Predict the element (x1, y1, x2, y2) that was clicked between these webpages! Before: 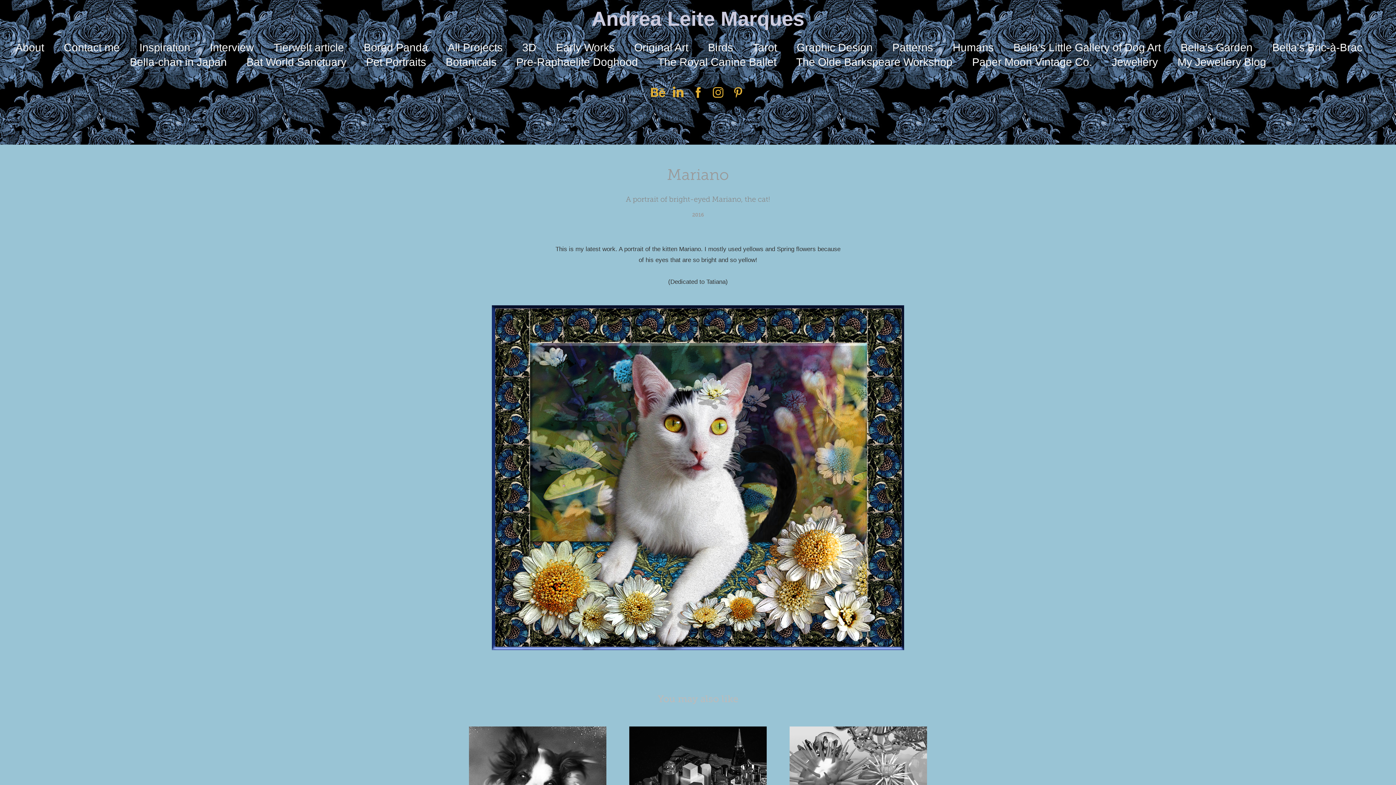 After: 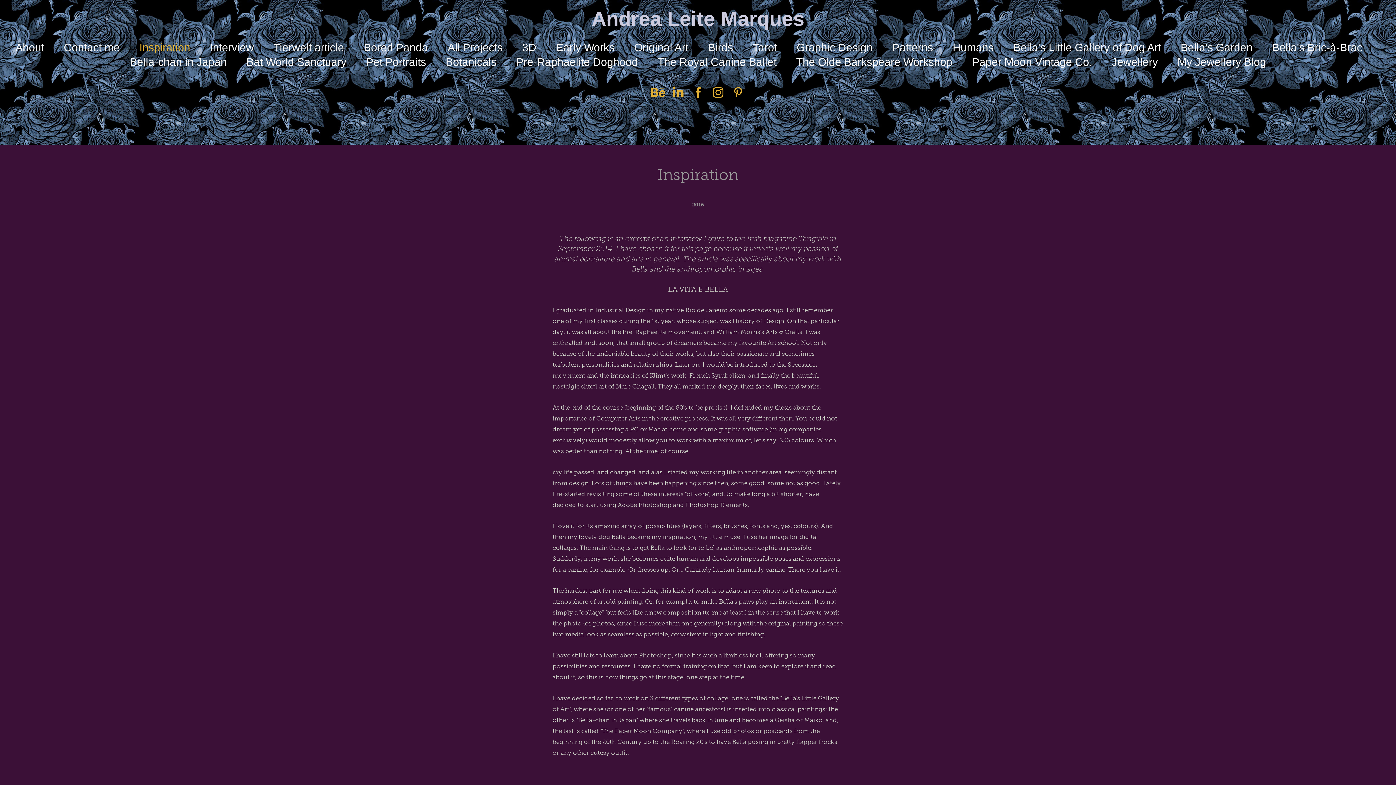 Action: bbox: (139, 41, 190, 53) label: Inspiration